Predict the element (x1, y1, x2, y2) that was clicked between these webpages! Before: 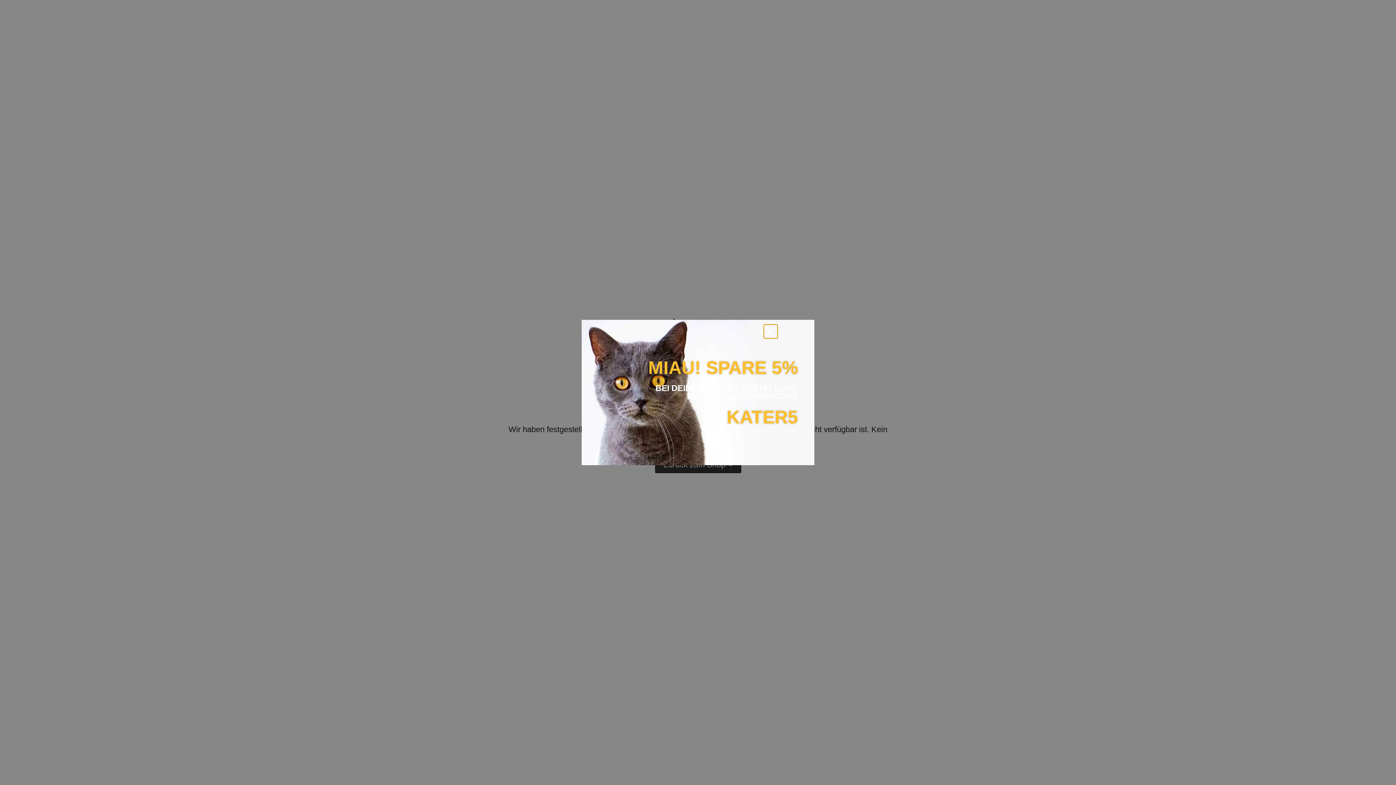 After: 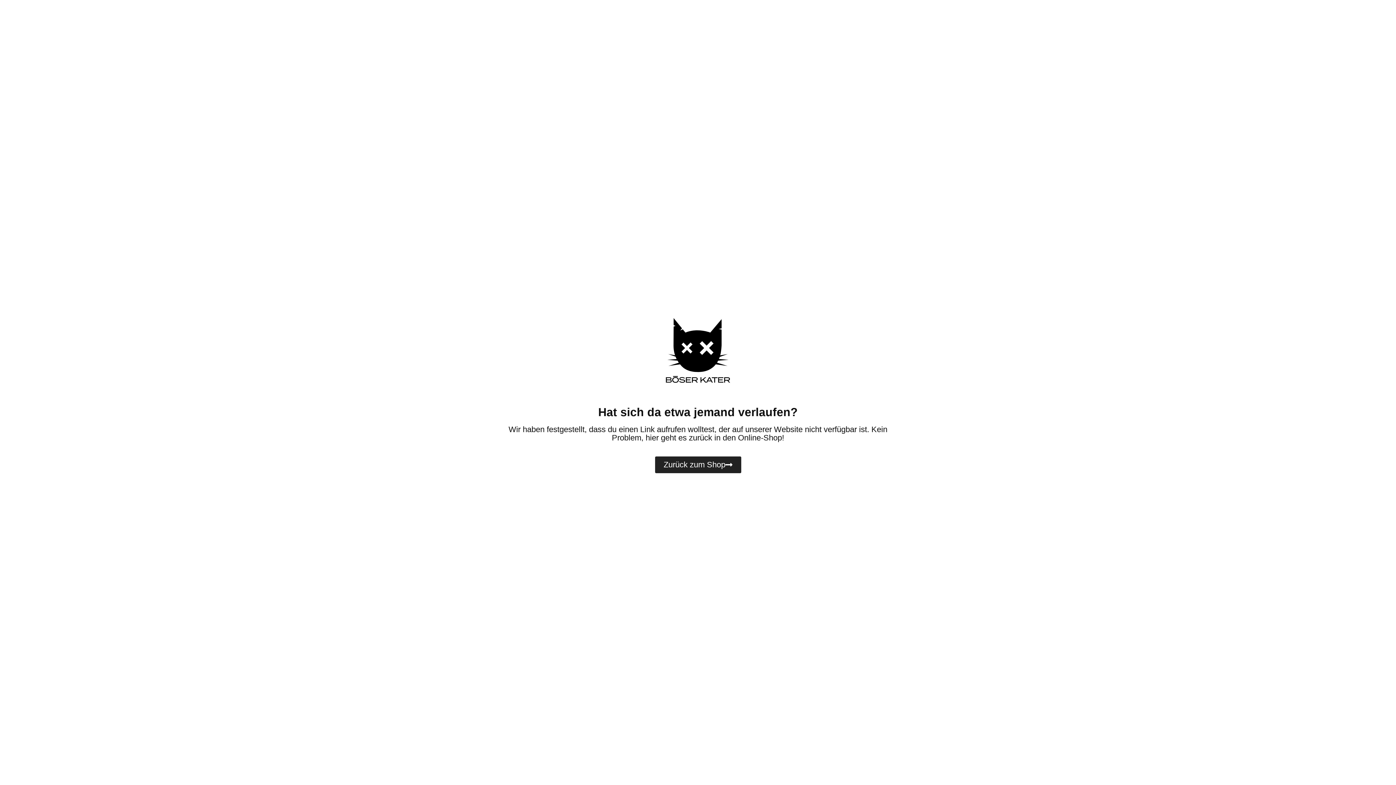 Action: bbox: (764, 325, 777, 338) label: Close